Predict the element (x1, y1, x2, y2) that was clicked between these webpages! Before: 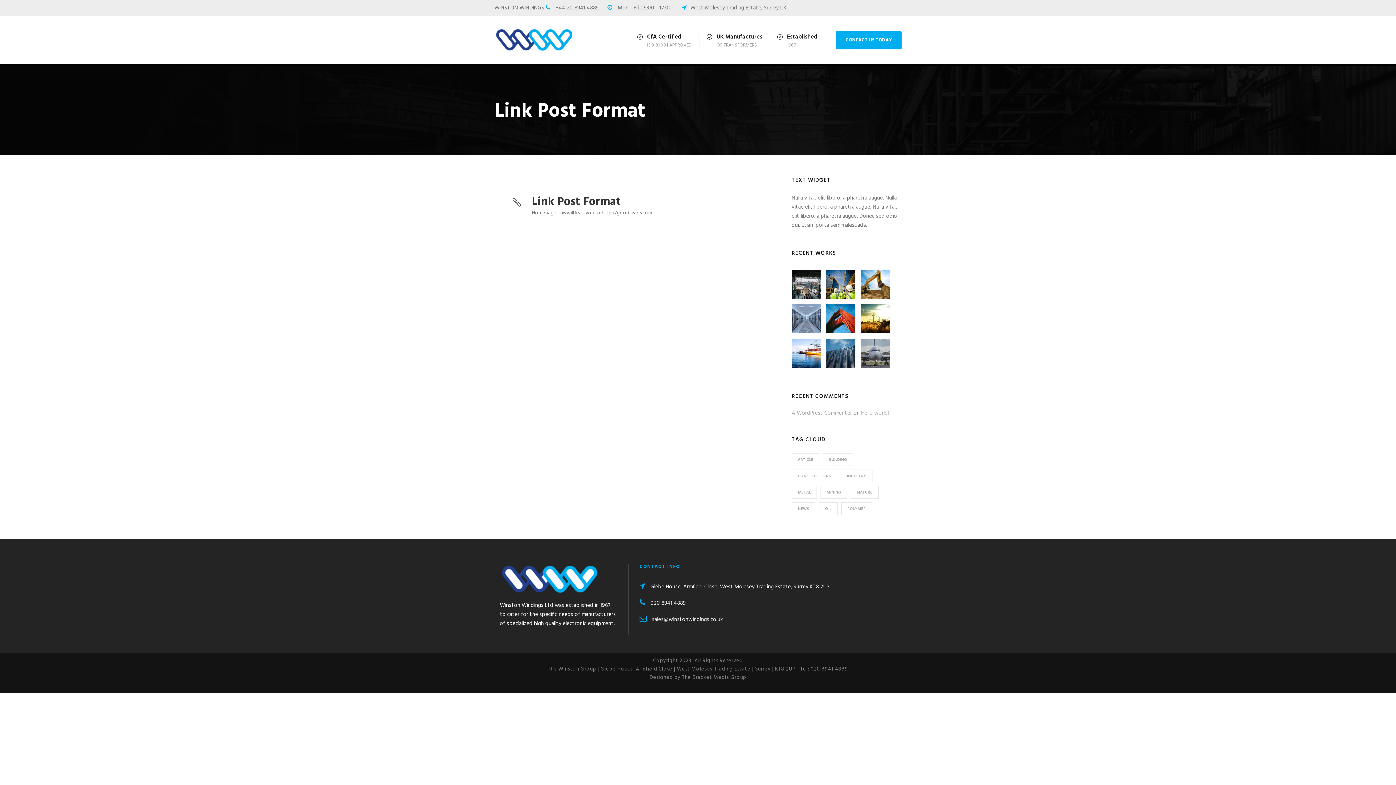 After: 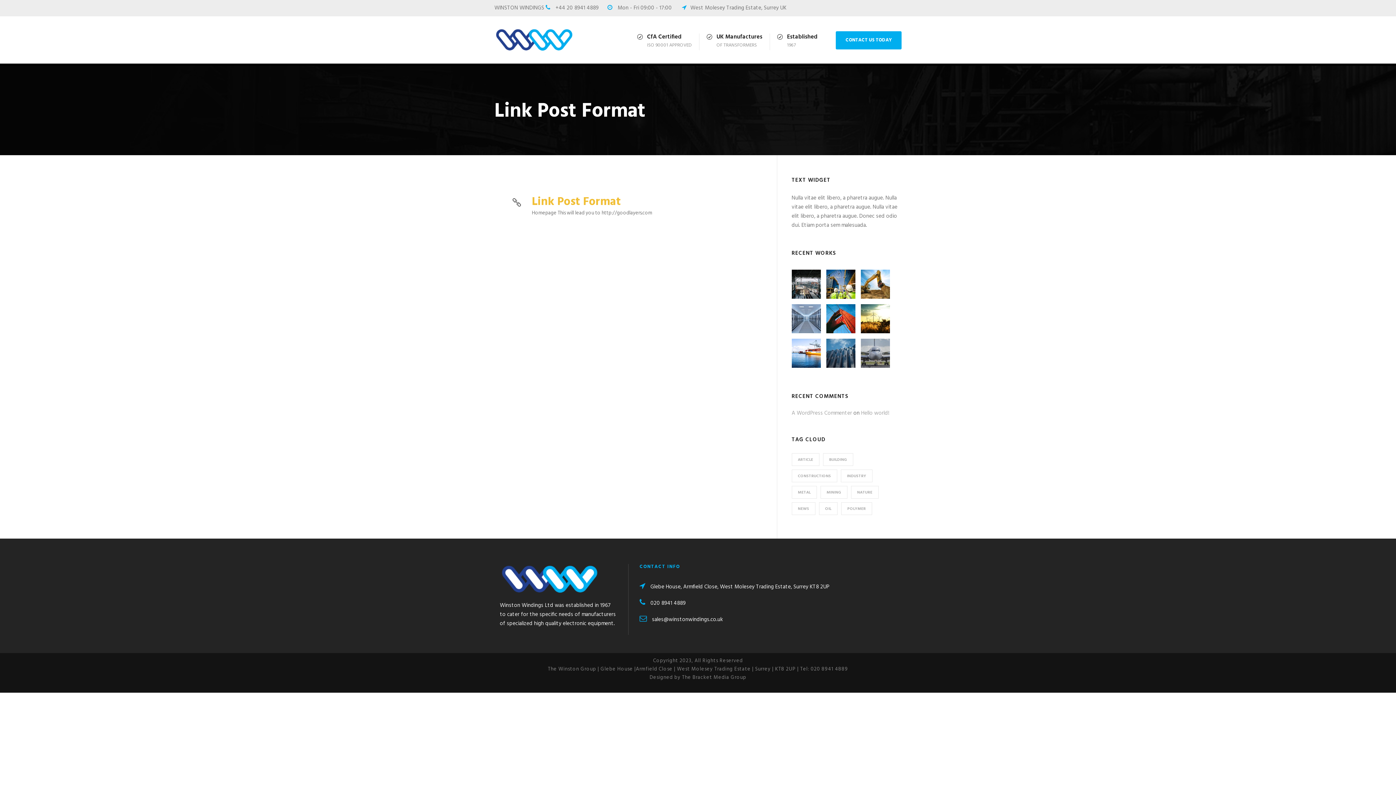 Action: bbox: (532, 192, 621, 211) label: Link Post Format